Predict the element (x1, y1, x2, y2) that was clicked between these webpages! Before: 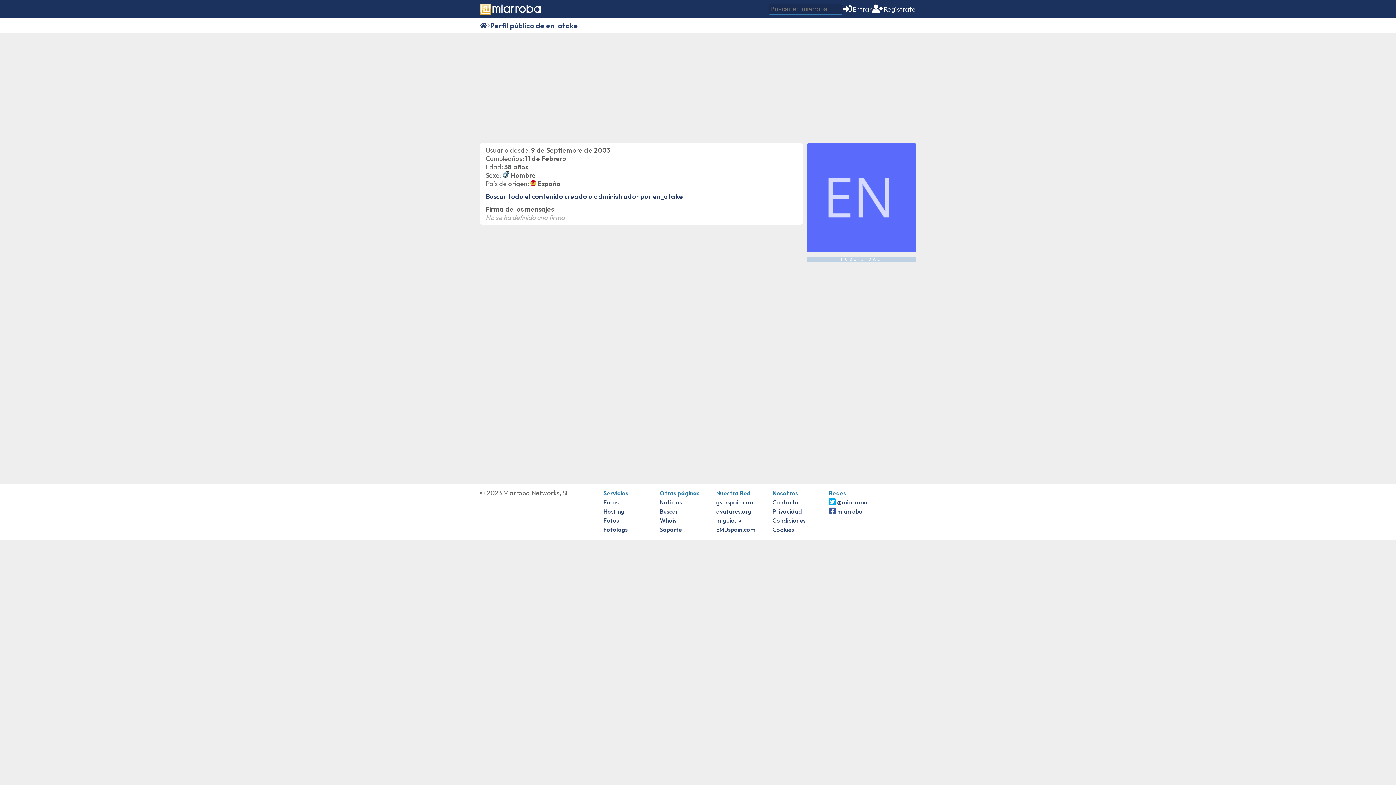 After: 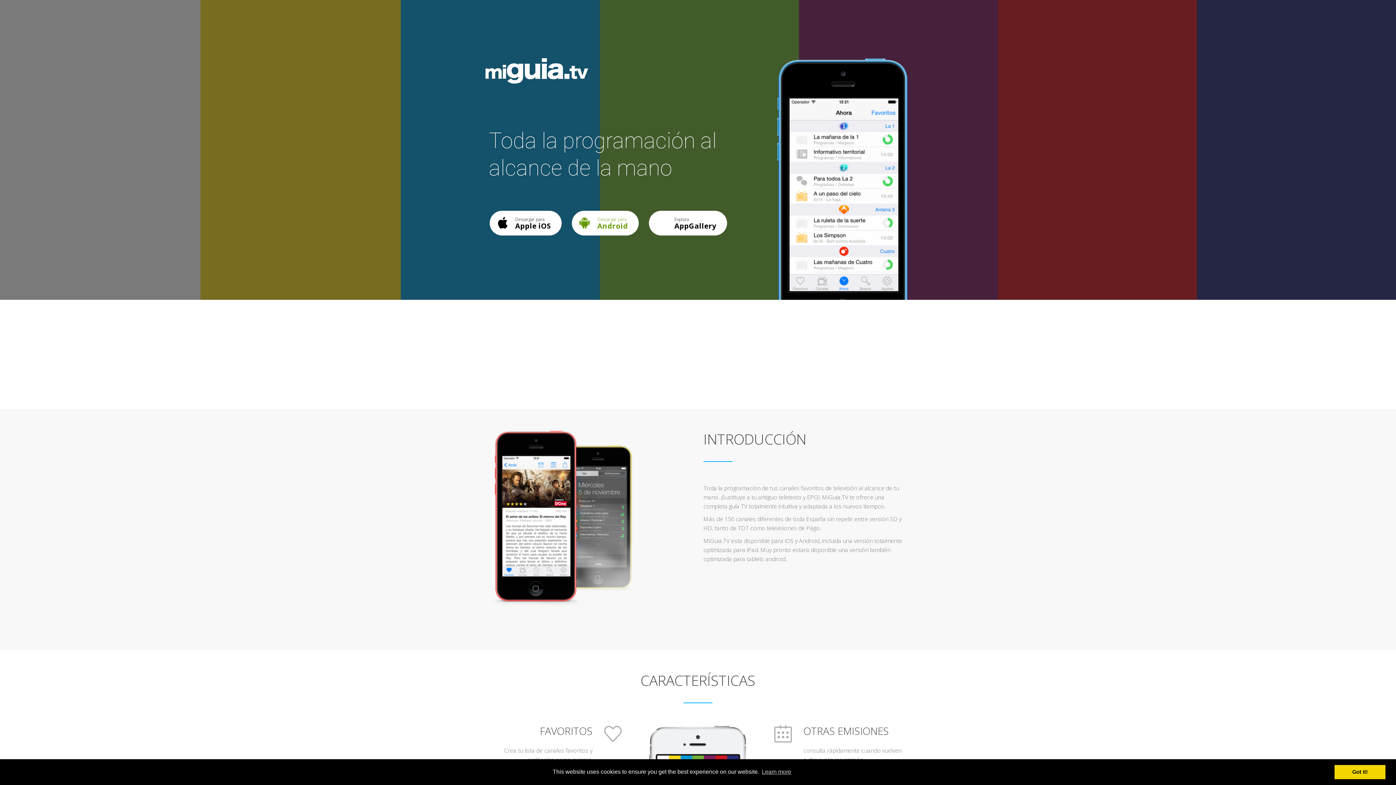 Action: bbox: (716, 517, 741, 524) label: miguia.tv